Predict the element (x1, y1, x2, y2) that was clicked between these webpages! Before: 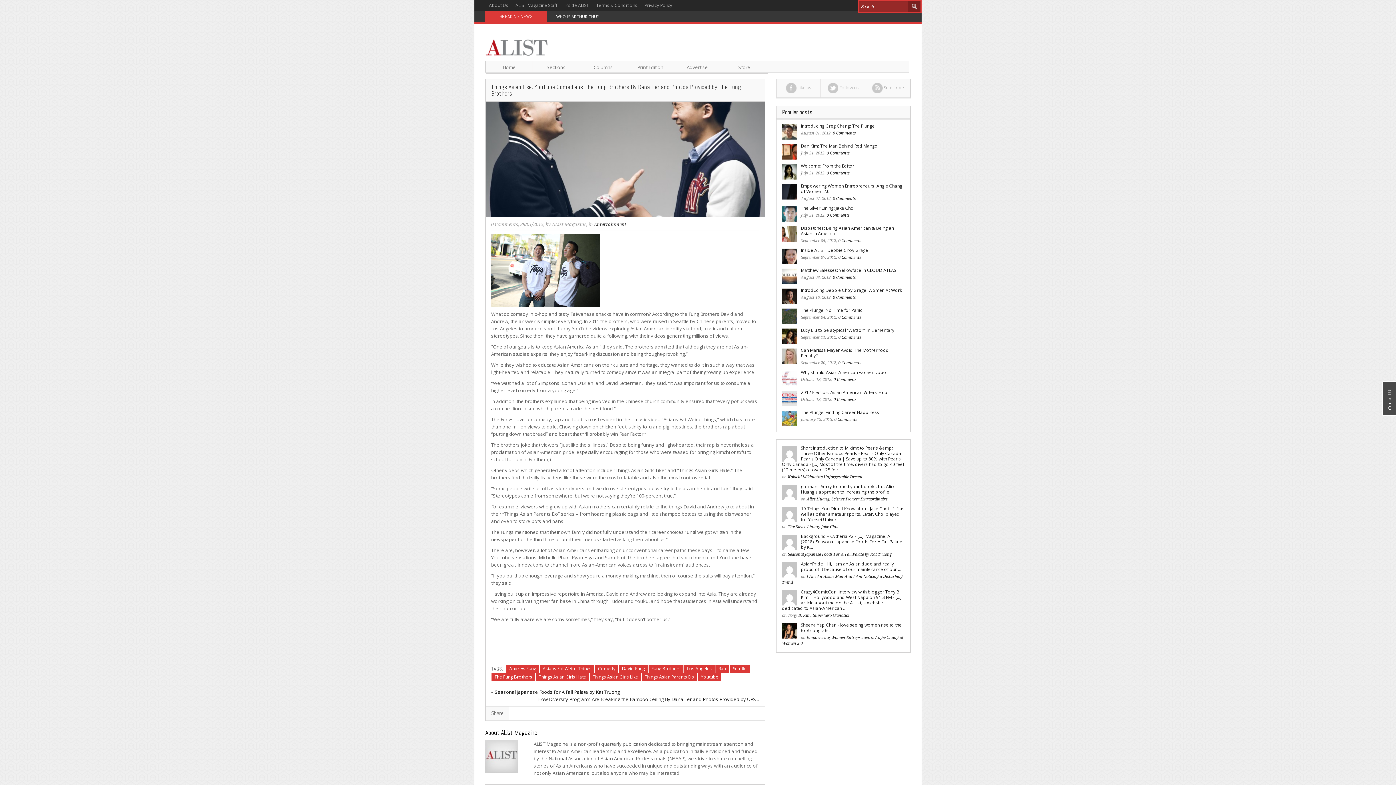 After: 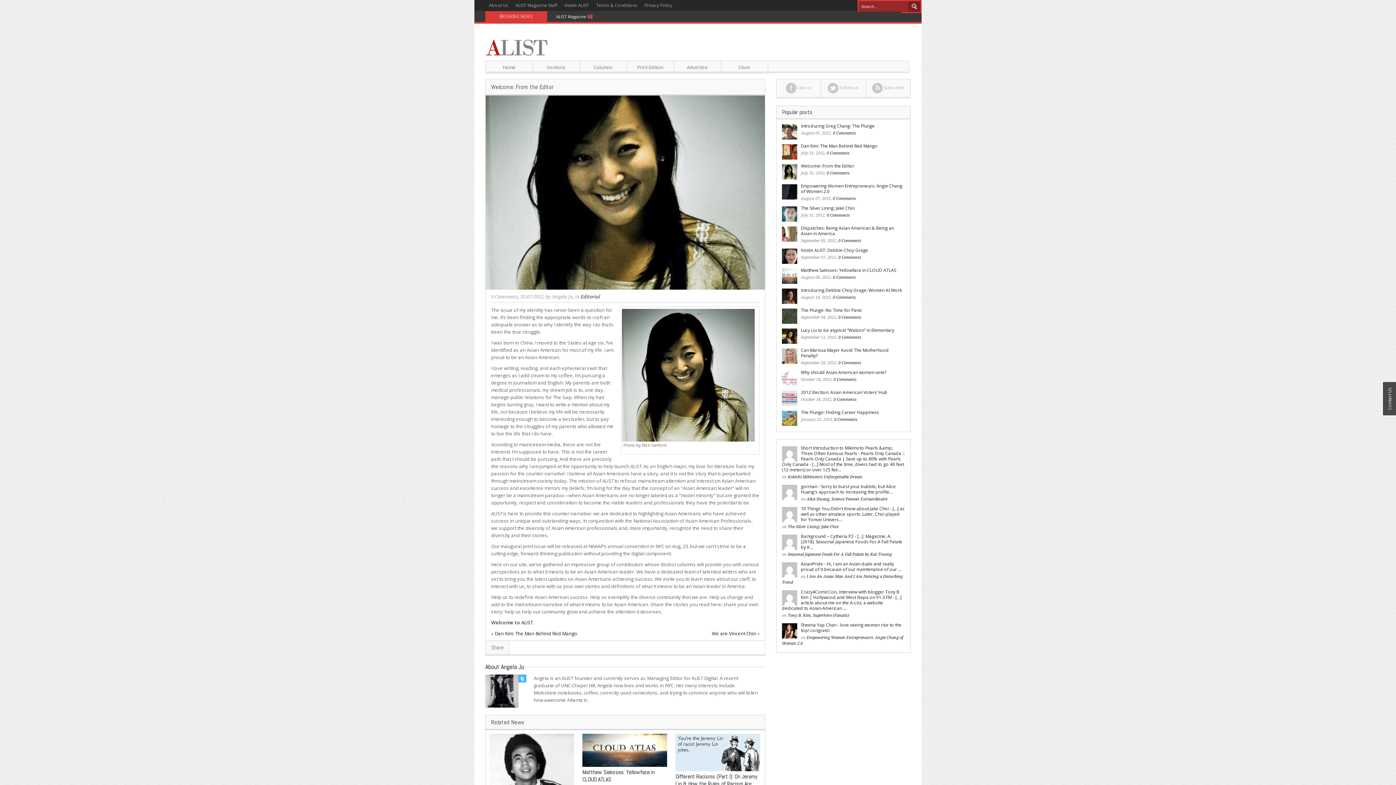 Action: bbox: (801, 162, 854, 169) label: Welcome: From the Editor